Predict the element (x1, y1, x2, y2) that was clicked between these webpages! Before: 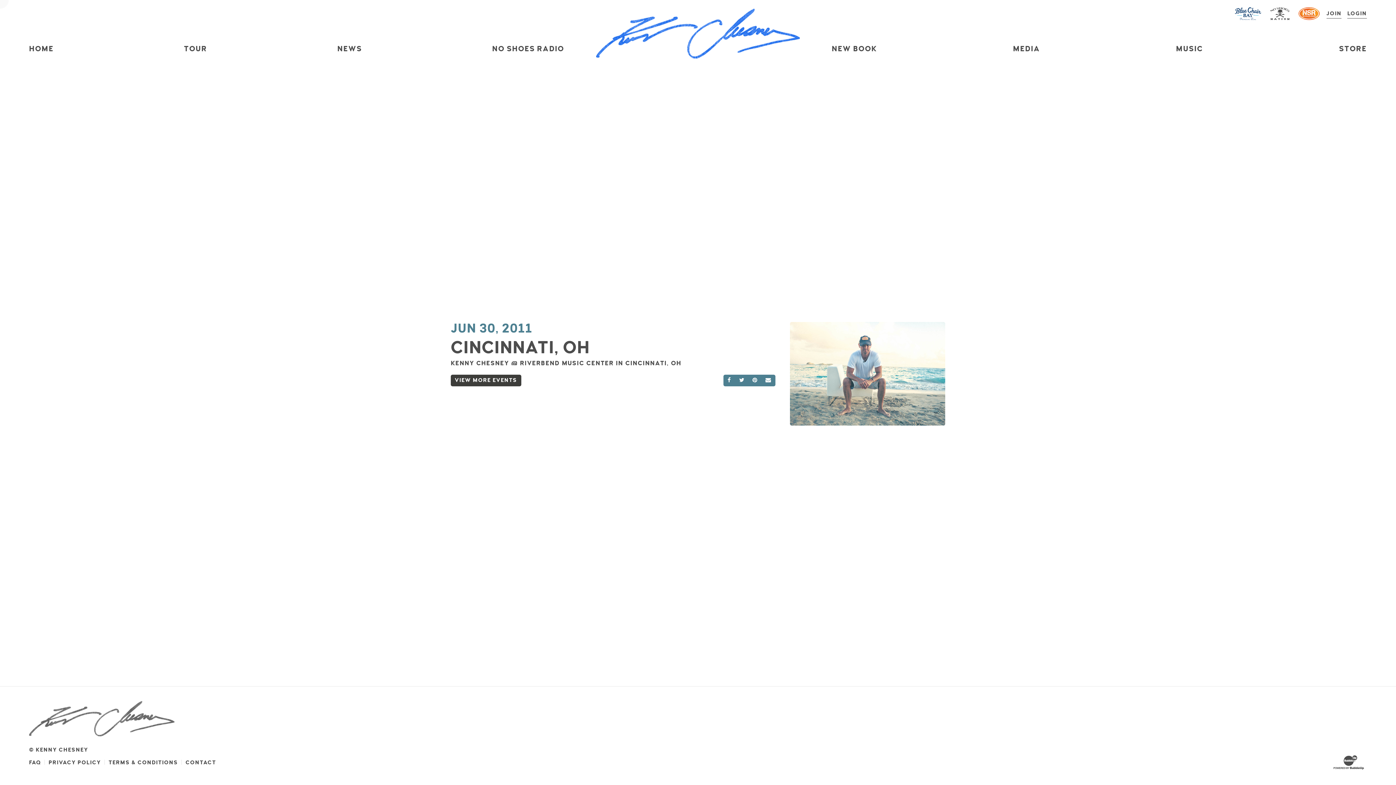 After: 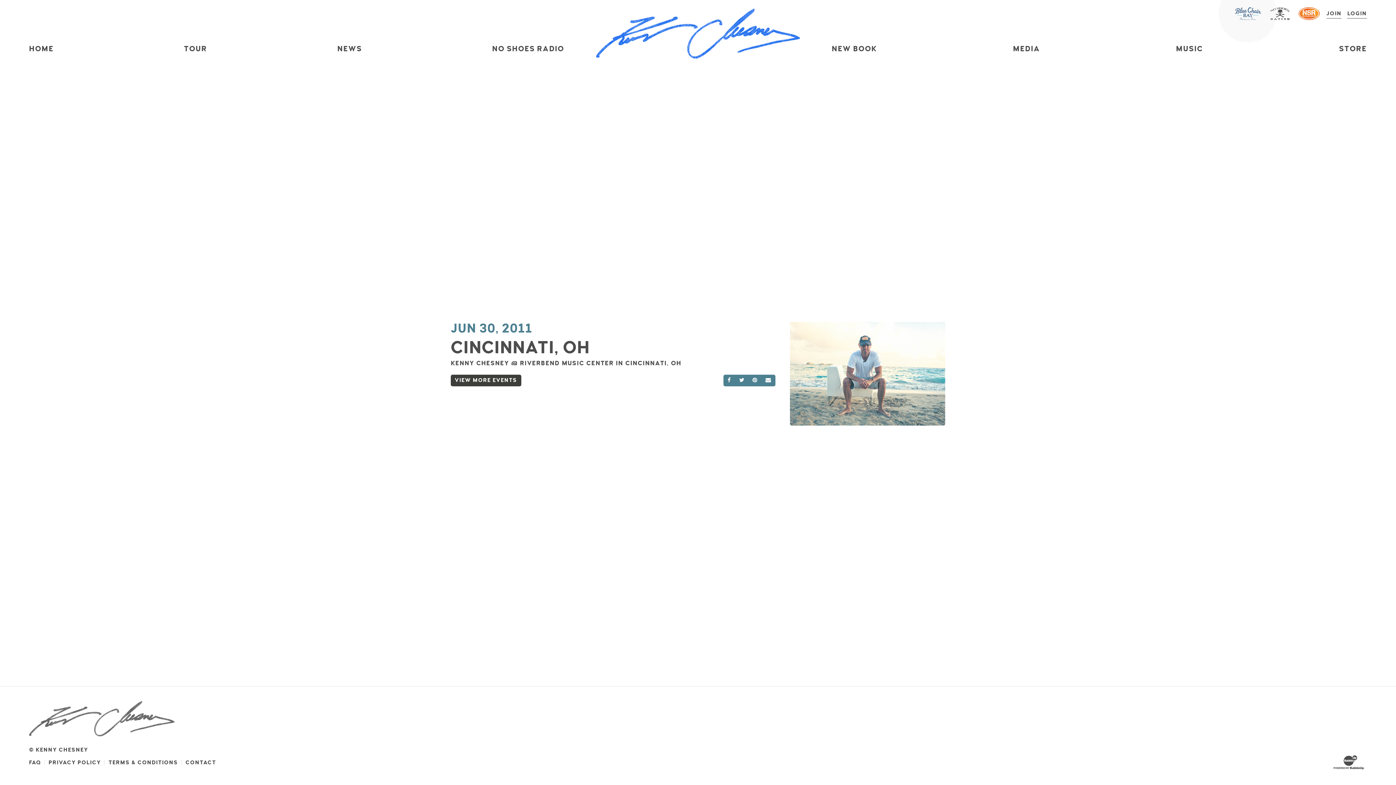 Action: bbox: (1233, 7, 1262, 20) label: BLUE CHAIR BAY PREMIUM RUM